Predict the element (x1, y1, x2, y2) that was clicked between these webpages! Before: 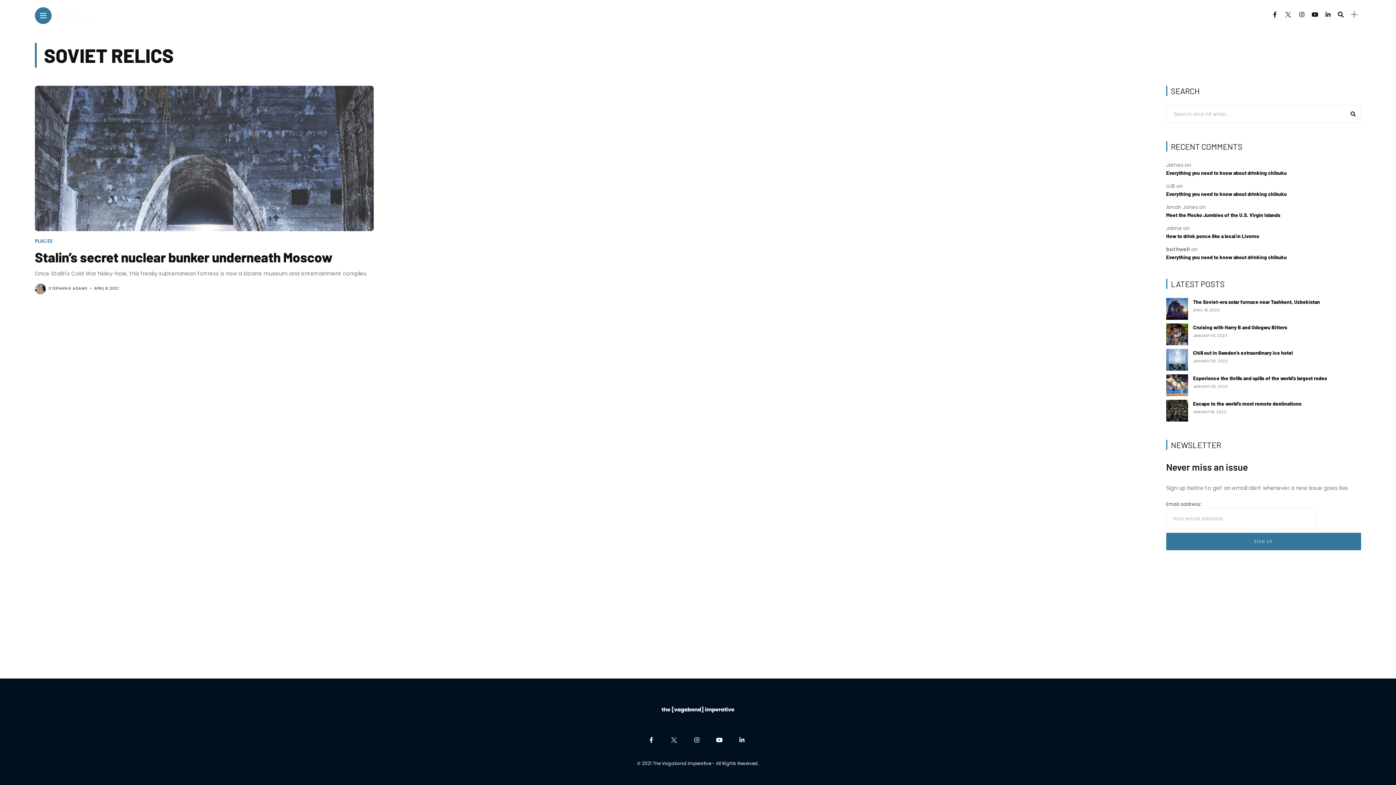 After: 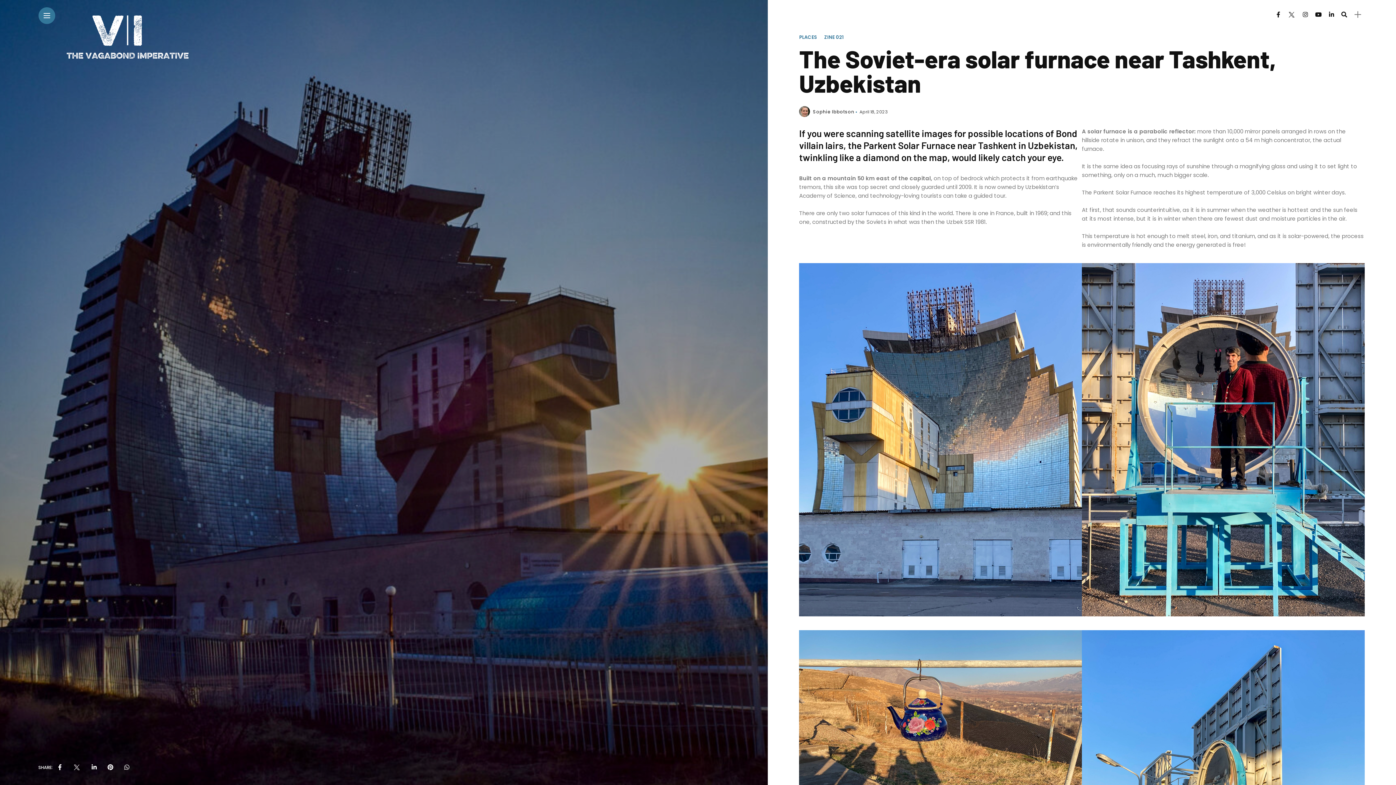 Action: label: The Soviet-era solar furnace near Tashkent, Uzbekistan bbox: (1193, 298, 1320, 305)